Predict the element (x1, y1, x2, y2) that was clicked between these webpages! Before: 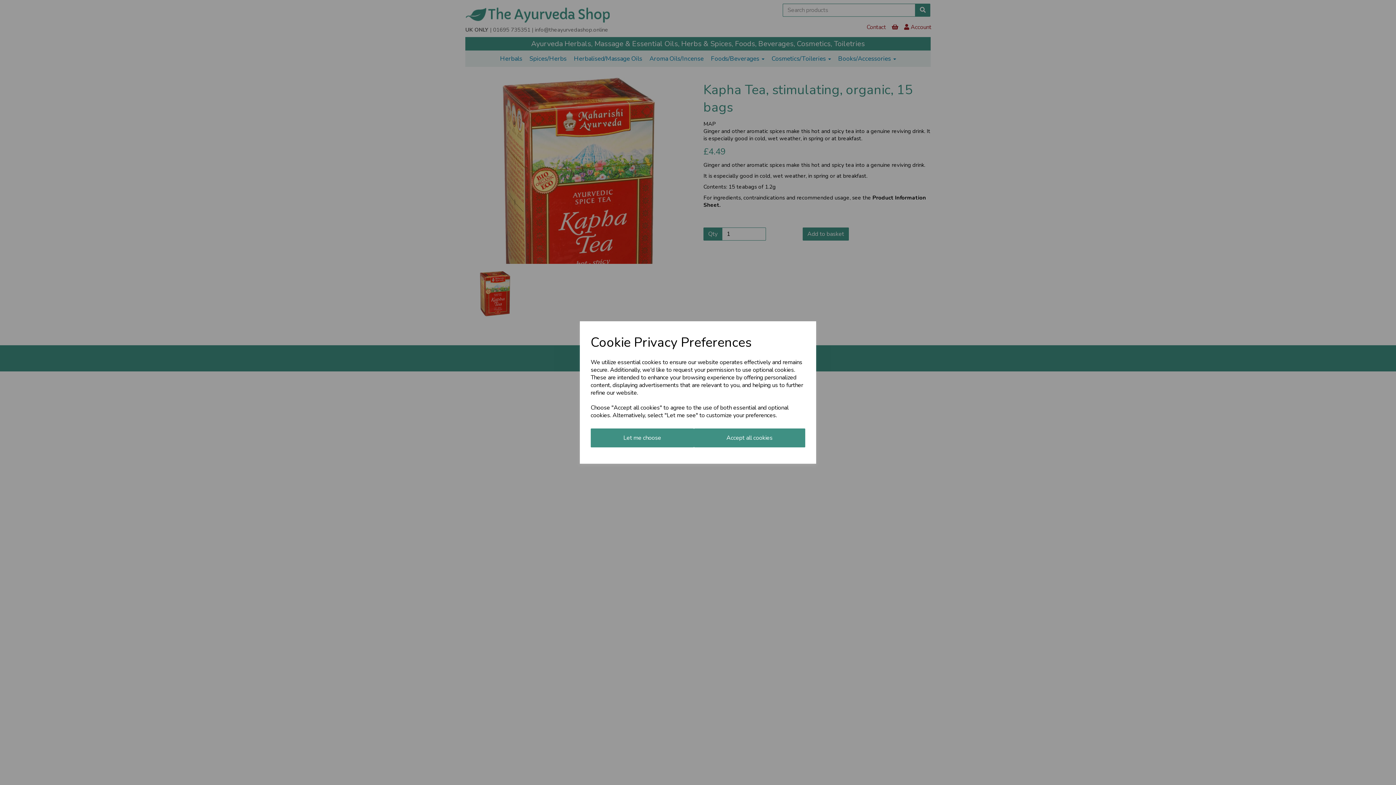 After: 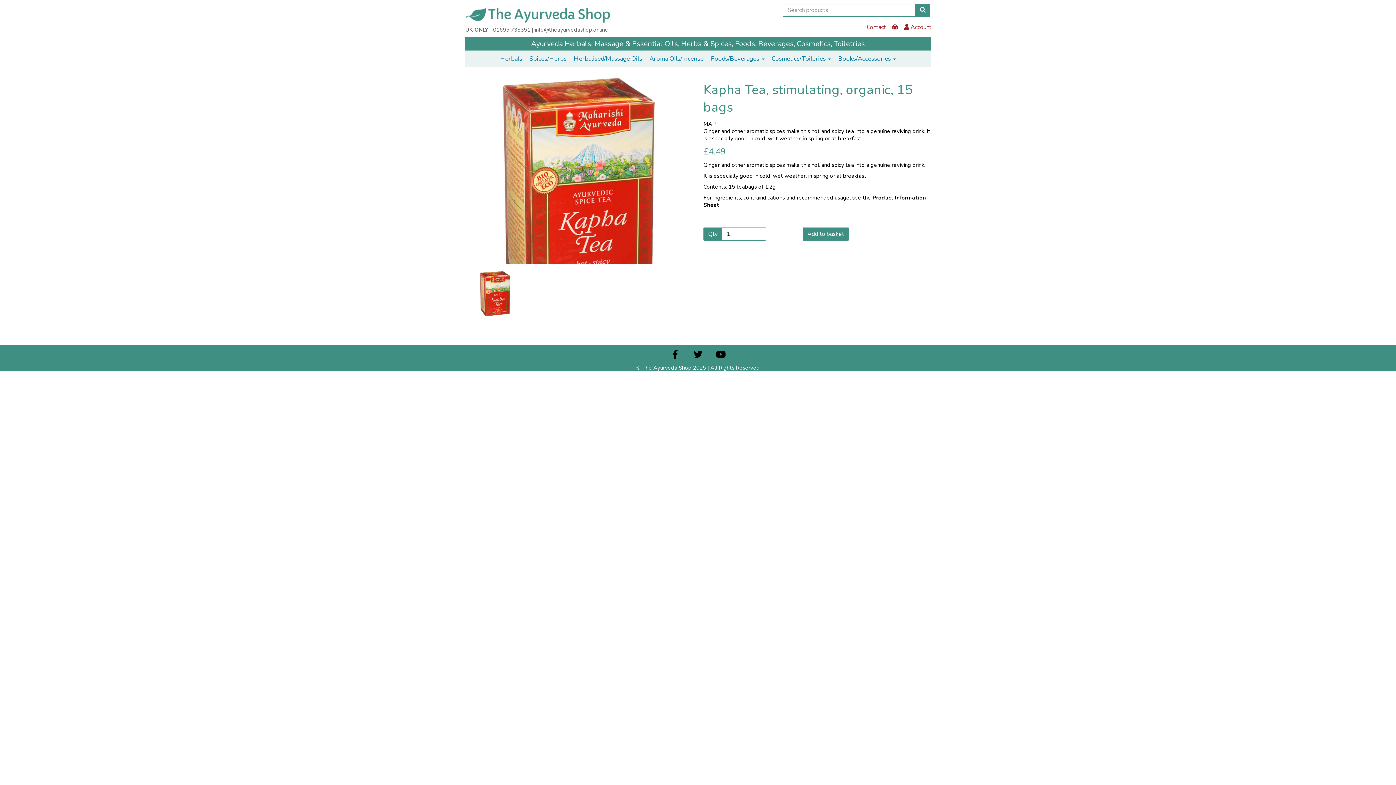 Action: bbox: (694, 428, 805, 447) label: Accept all cookies